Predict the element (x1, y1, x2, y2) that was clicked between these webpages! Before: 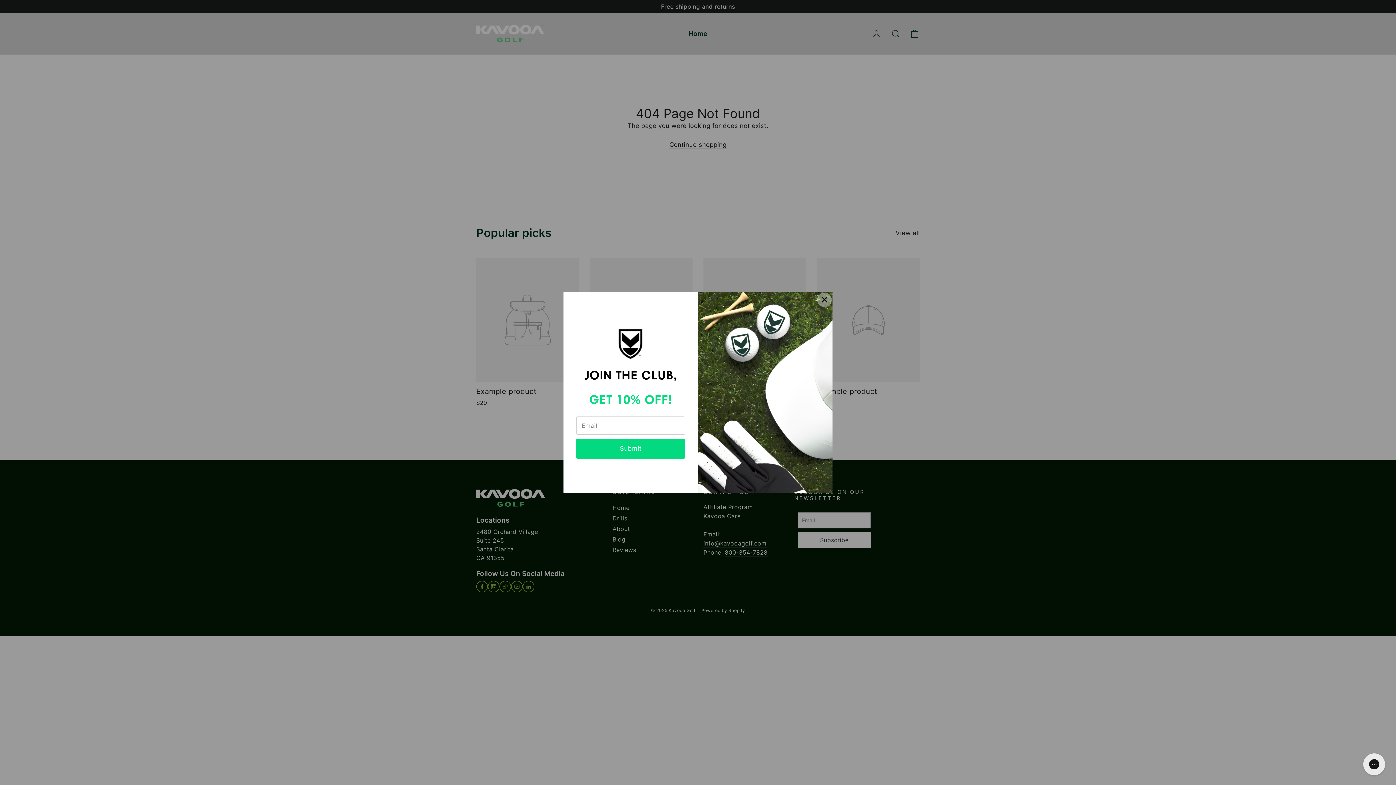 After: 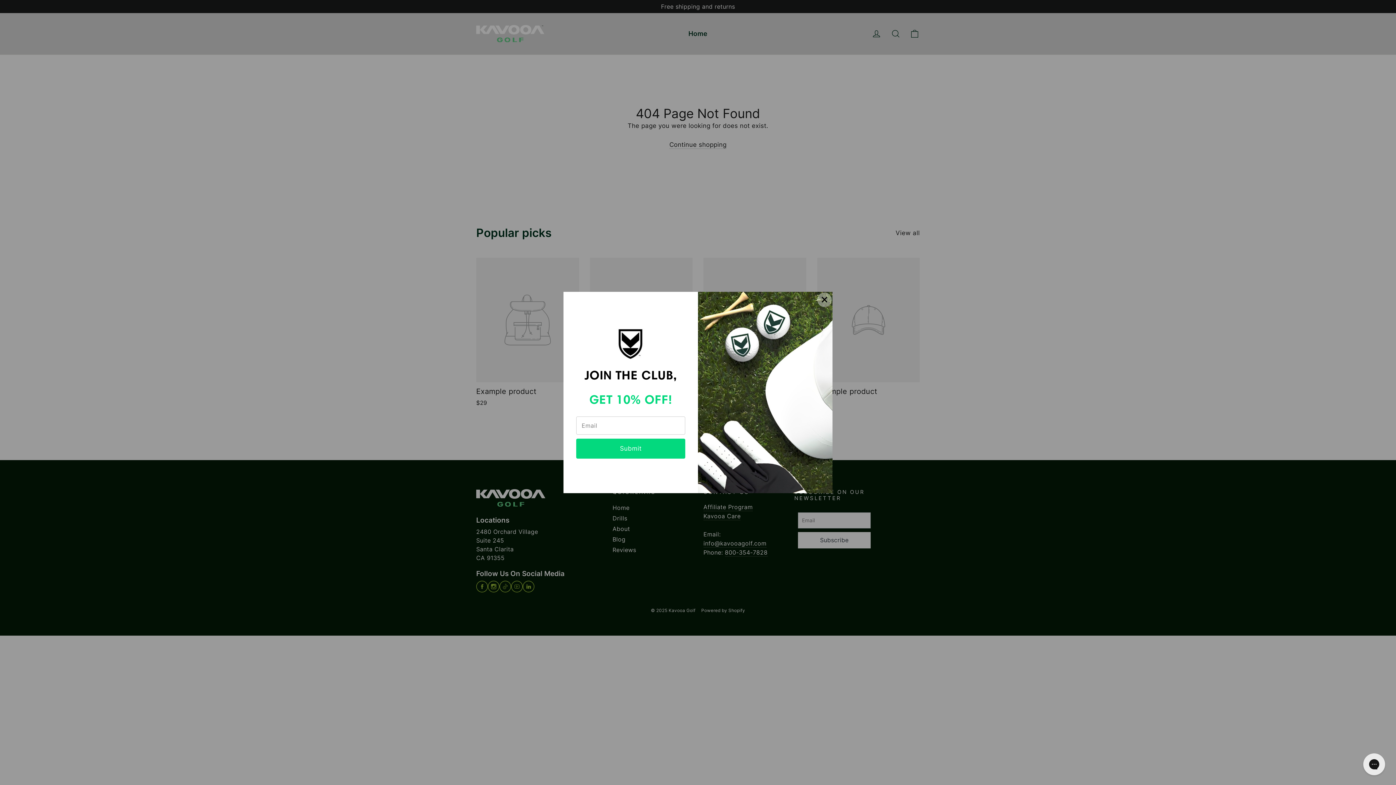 Action: label: Submit bbox: (576, 439, 685, 459)